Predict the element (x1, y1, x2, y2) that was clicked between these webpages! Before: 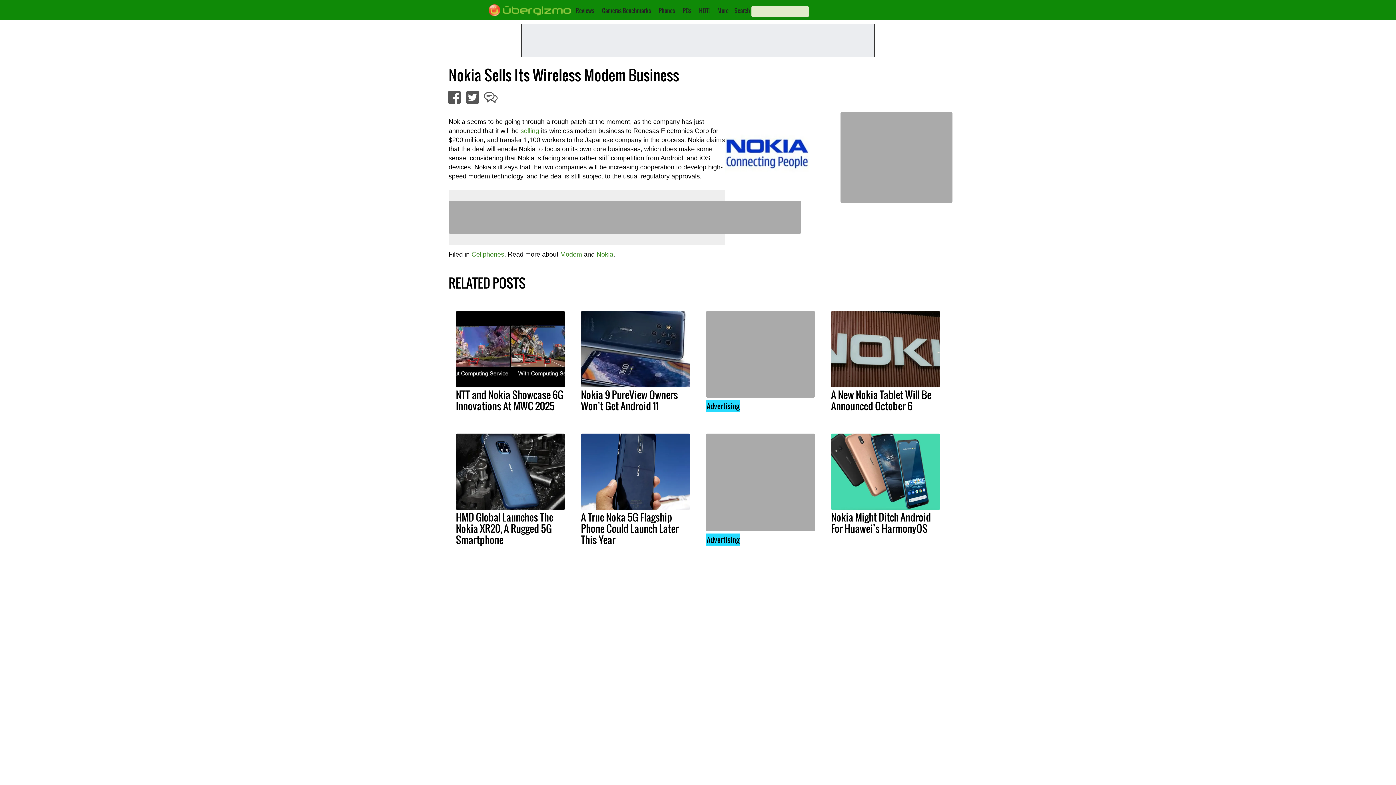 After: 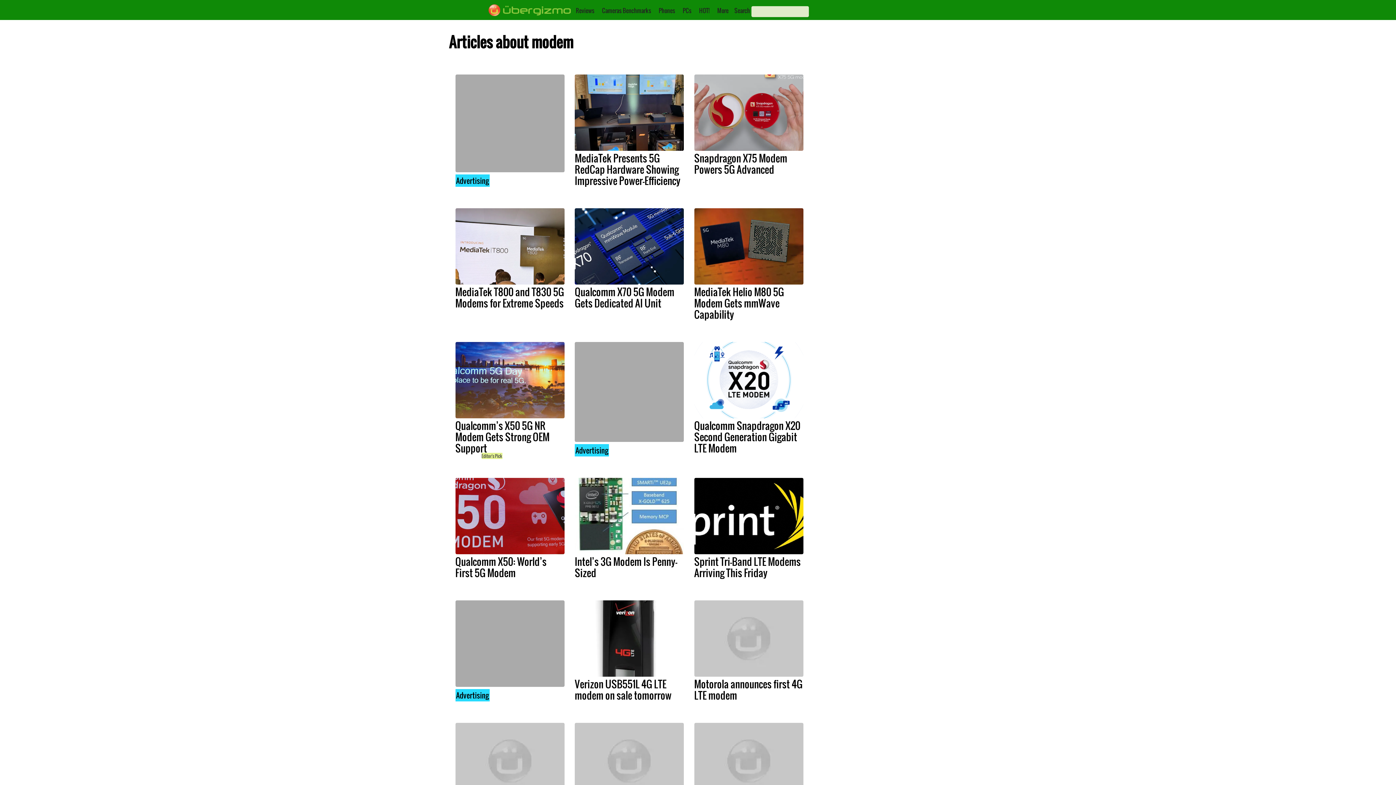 Action: label: Modem bbox: (560, 250, 582, 258)